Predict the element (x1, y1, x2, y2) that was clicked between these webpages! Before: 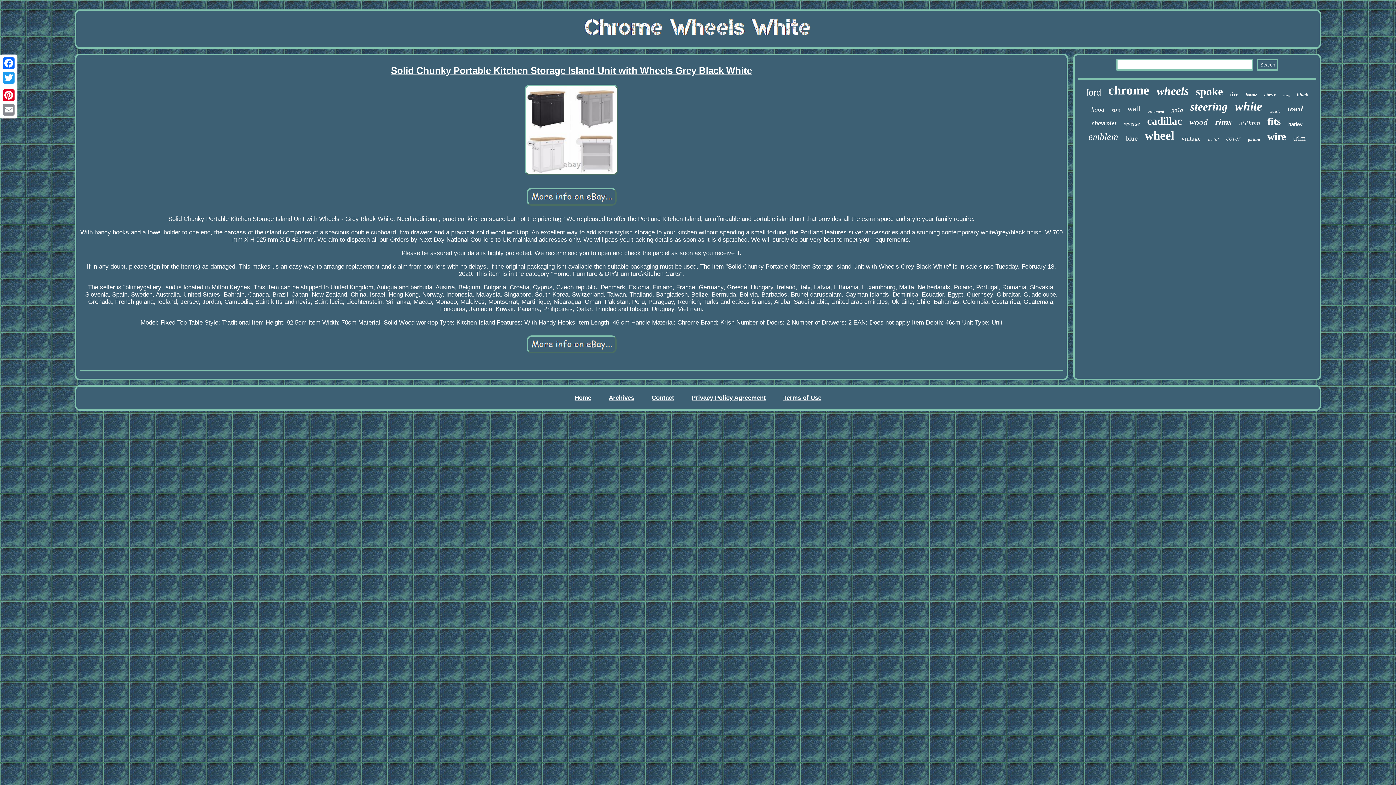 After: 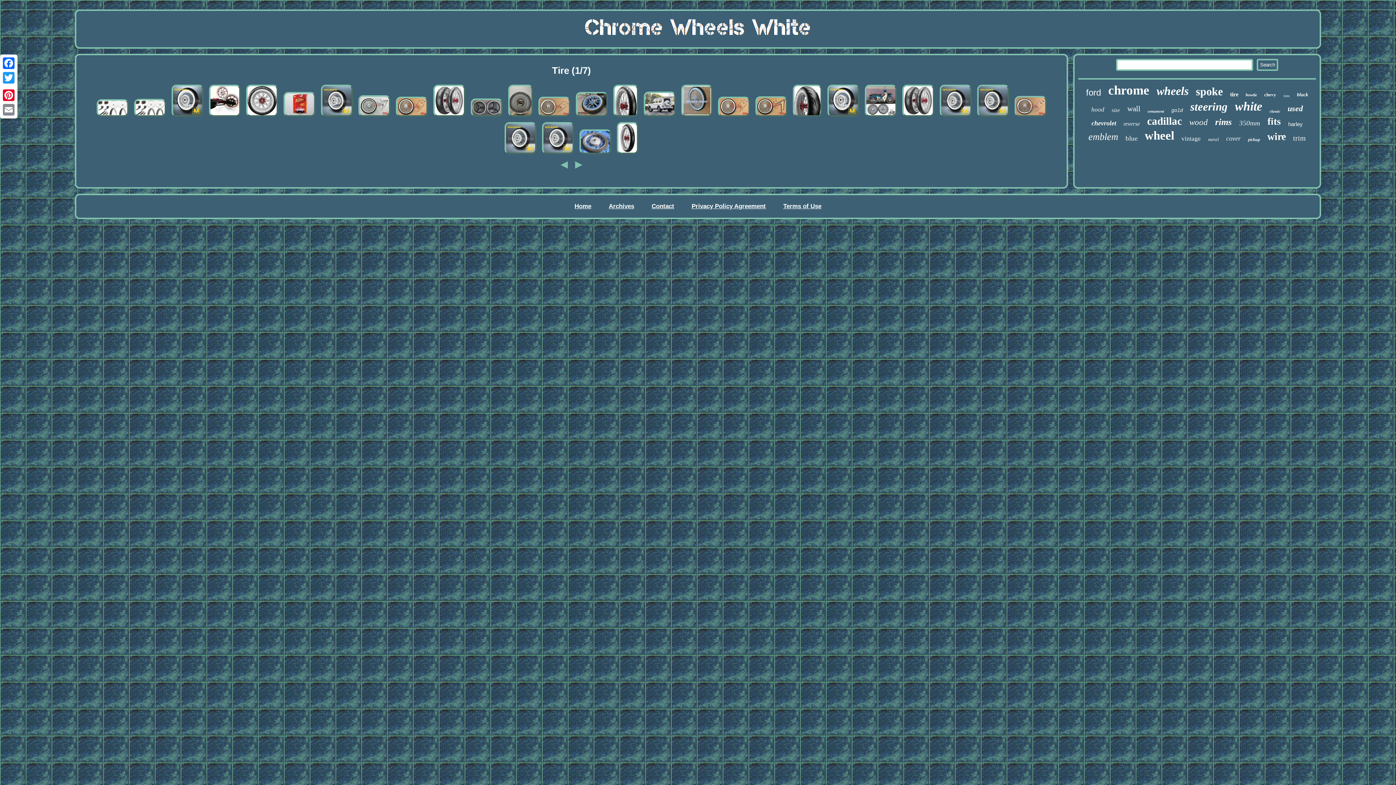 Action: label: tire bbox: (1230, 91, 1238, 97)